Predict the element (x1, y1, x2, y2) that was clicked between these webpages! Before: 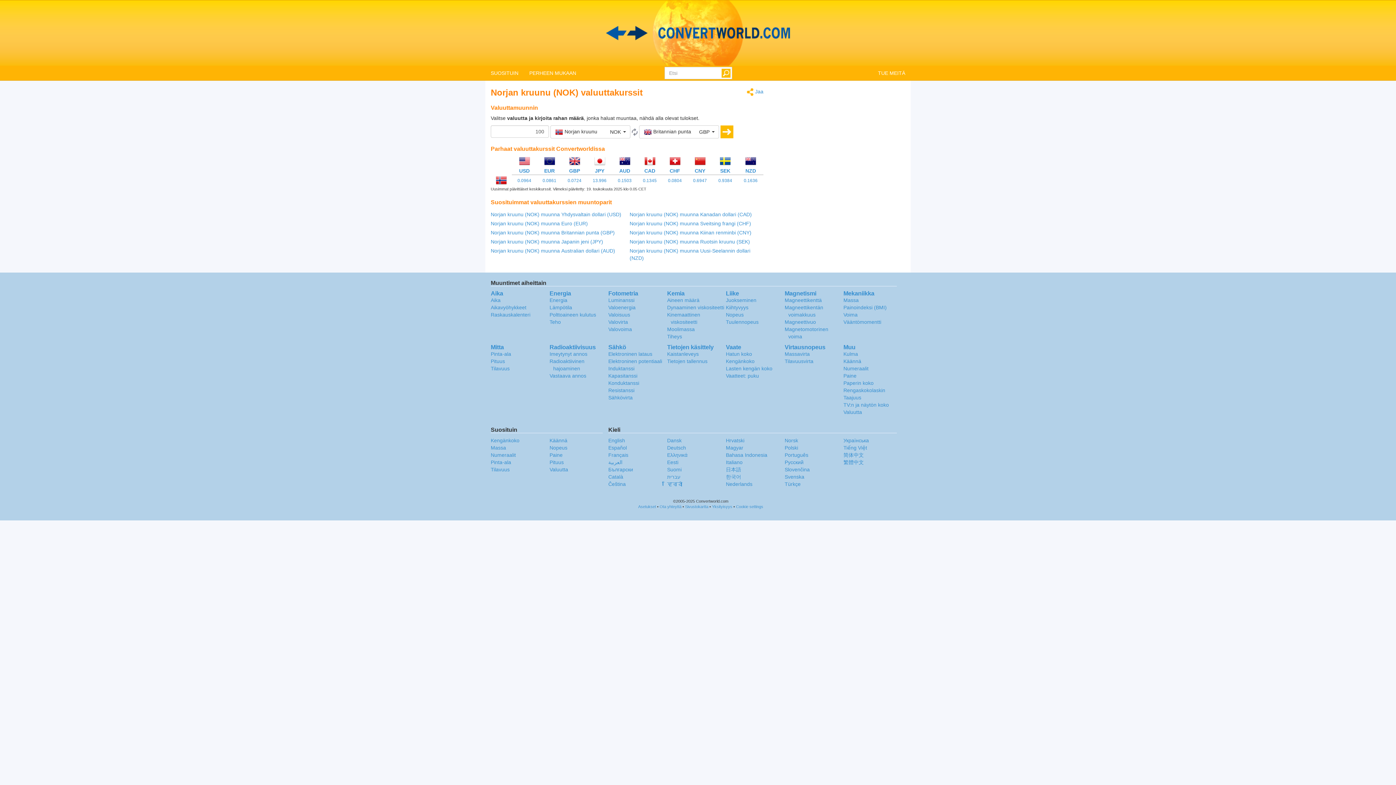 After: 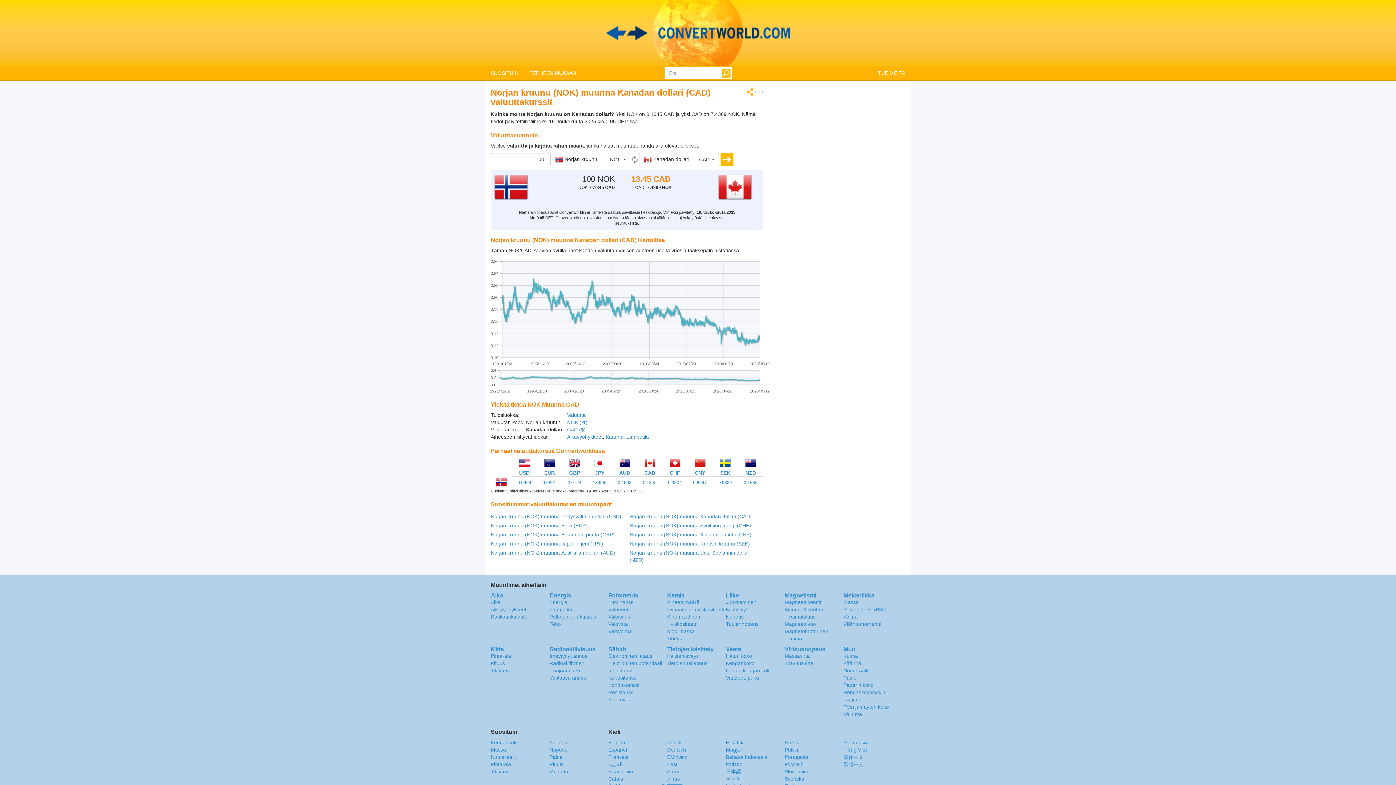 Action: label: Norjan kruunu (NOK) muunna Kanadan dollari (CAD) bbox: (629, 211, 752, 217)